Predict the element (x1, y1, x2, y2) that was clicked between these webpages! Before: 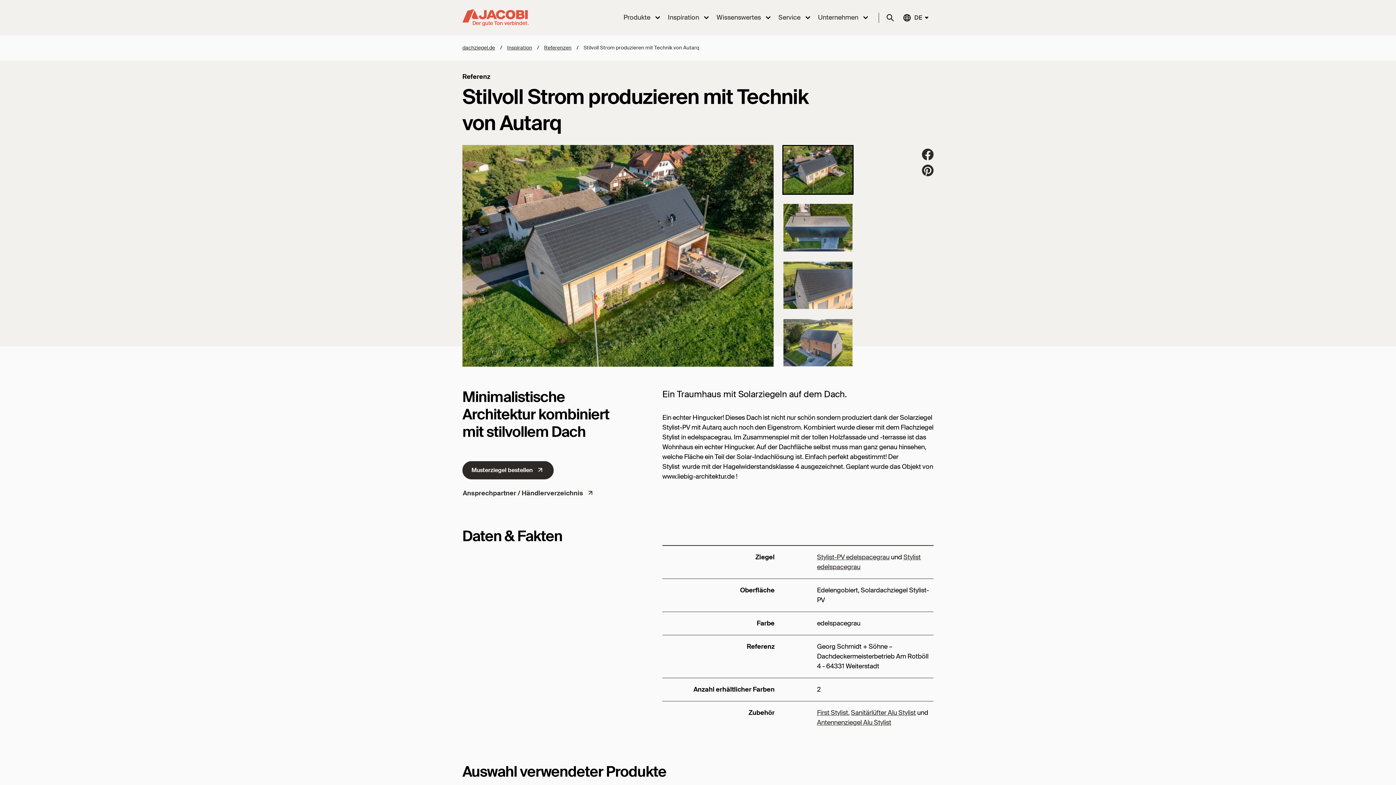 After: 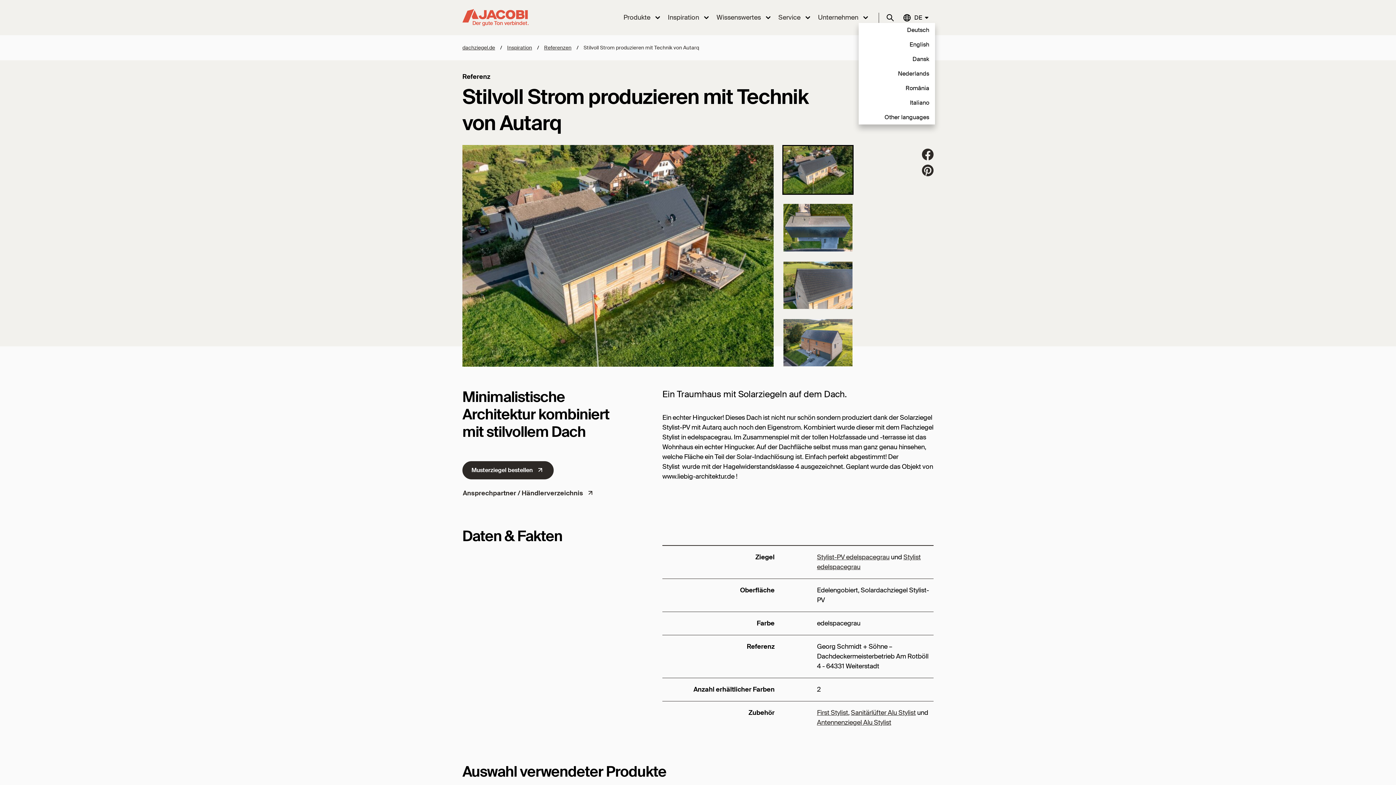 Action: bbox: (900, 12, 933, 22) label: Aktuelle Sprache:
DE